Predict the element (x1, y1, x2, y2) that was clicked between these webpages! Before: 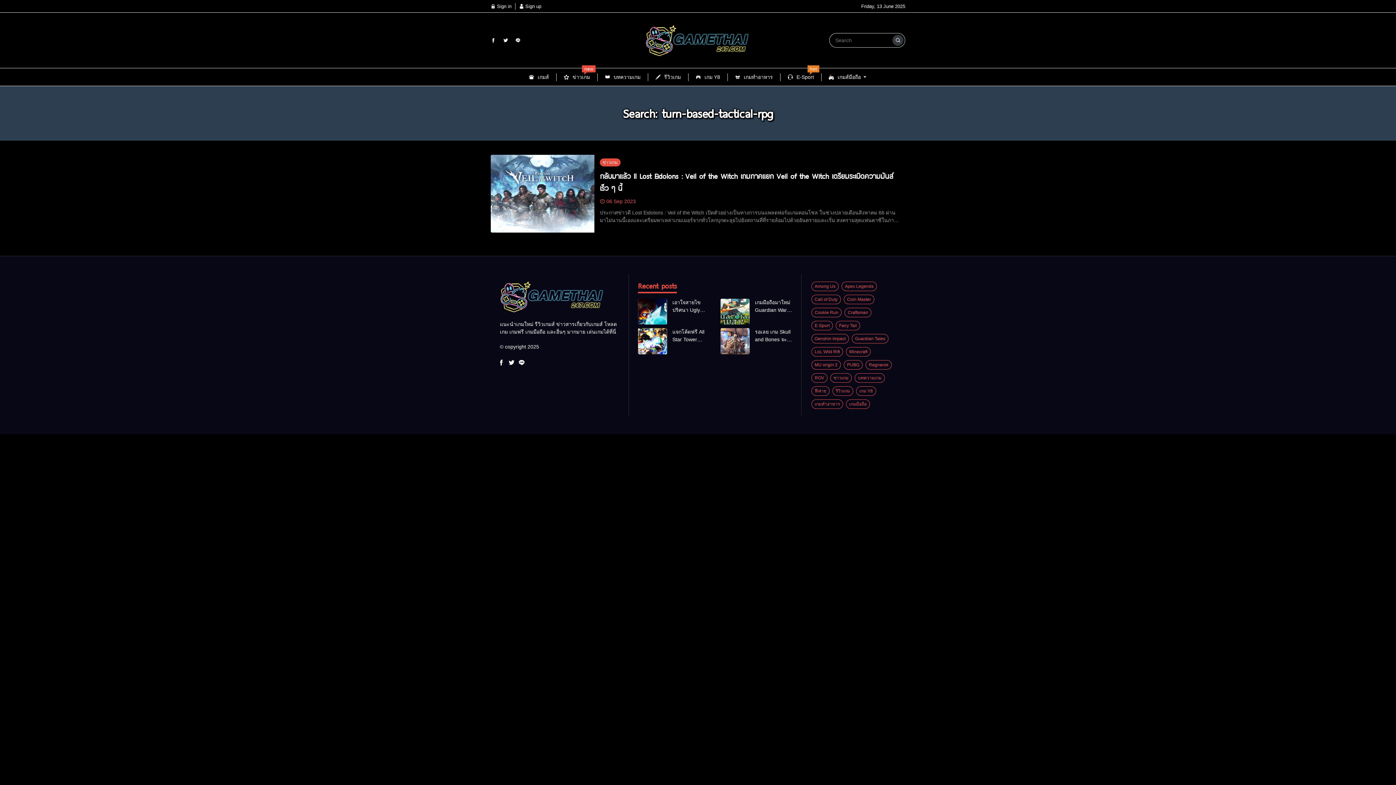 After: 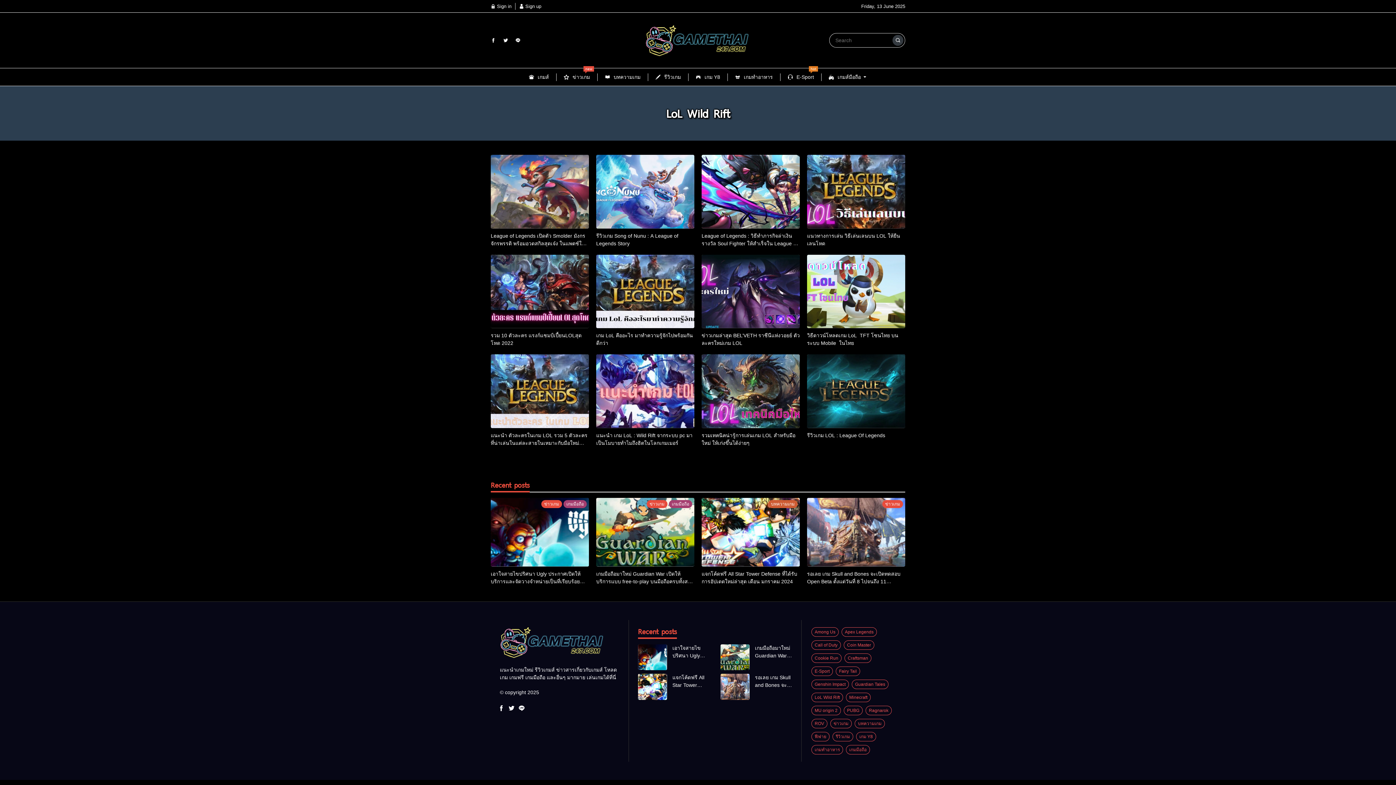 Action: label: LoL Wild Rift  bbox: (810, 348, 845, 354)